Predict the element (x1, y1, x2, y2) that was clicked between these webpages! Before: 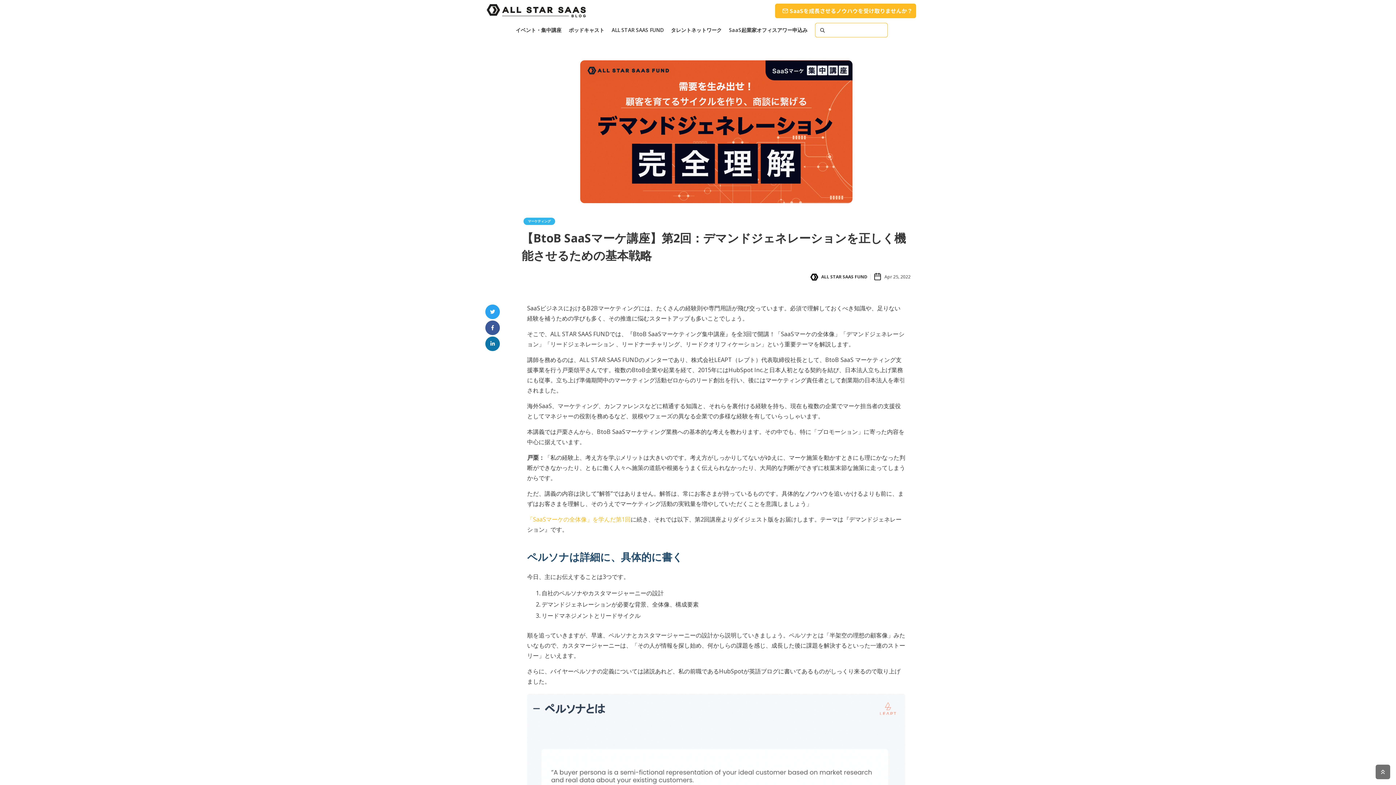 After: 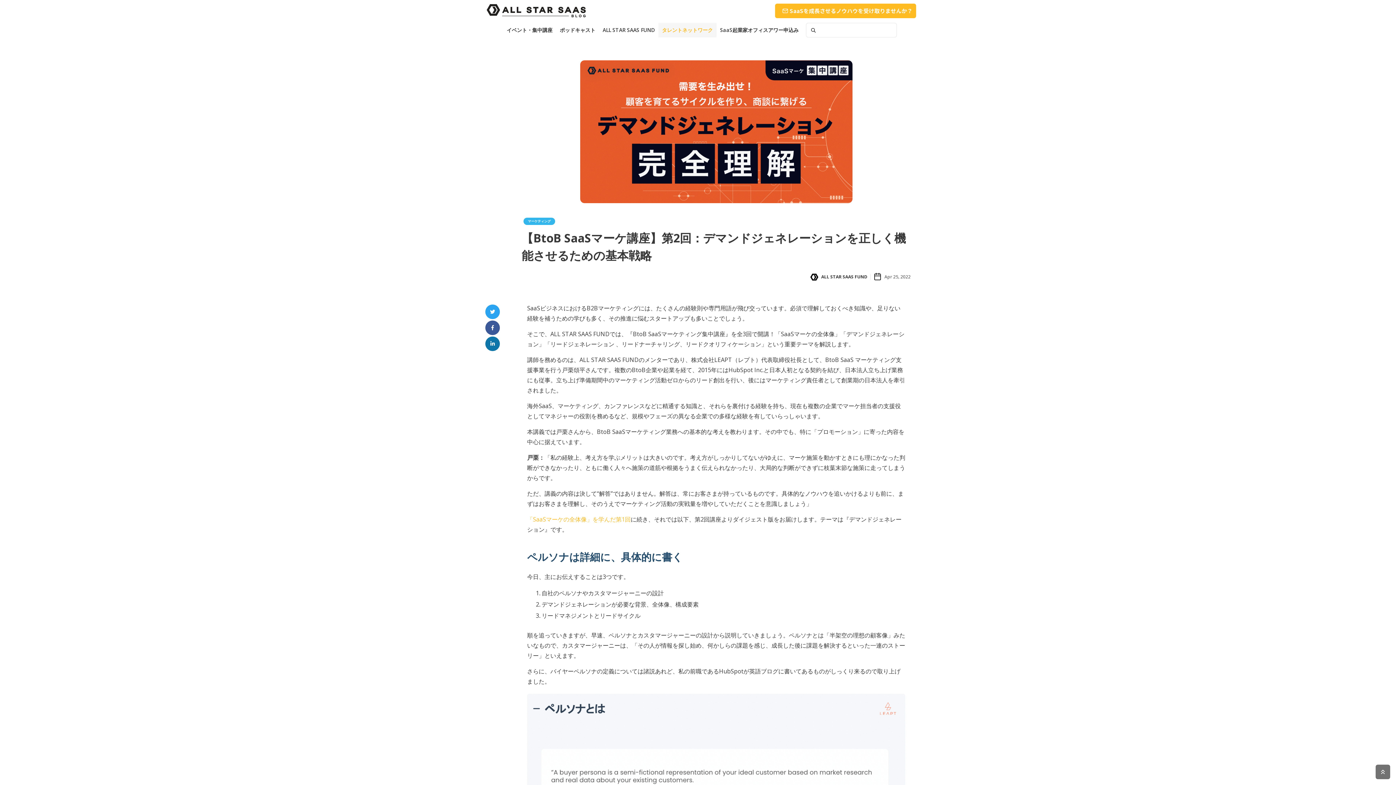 Action: bbox: (667, 22, 725, 37) label: タレントネットワーク